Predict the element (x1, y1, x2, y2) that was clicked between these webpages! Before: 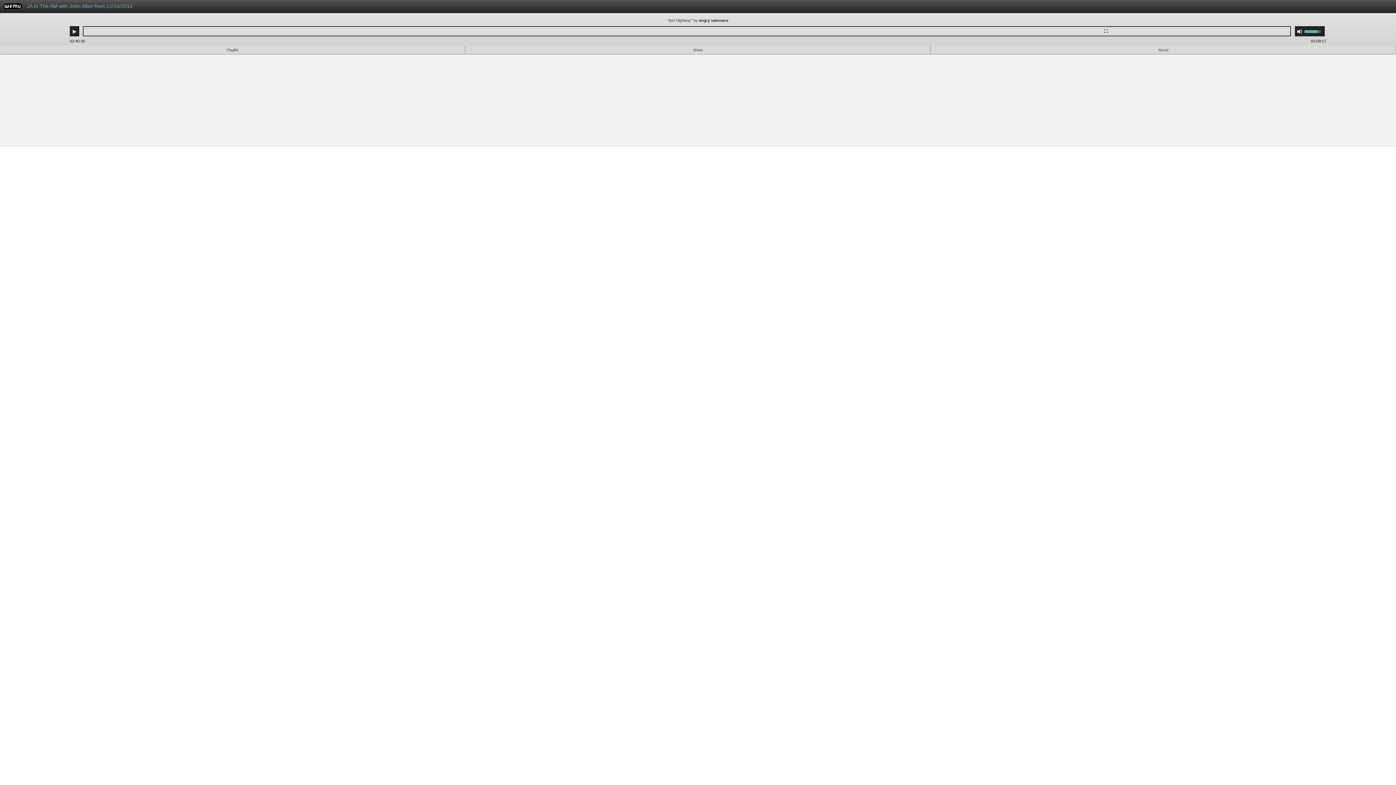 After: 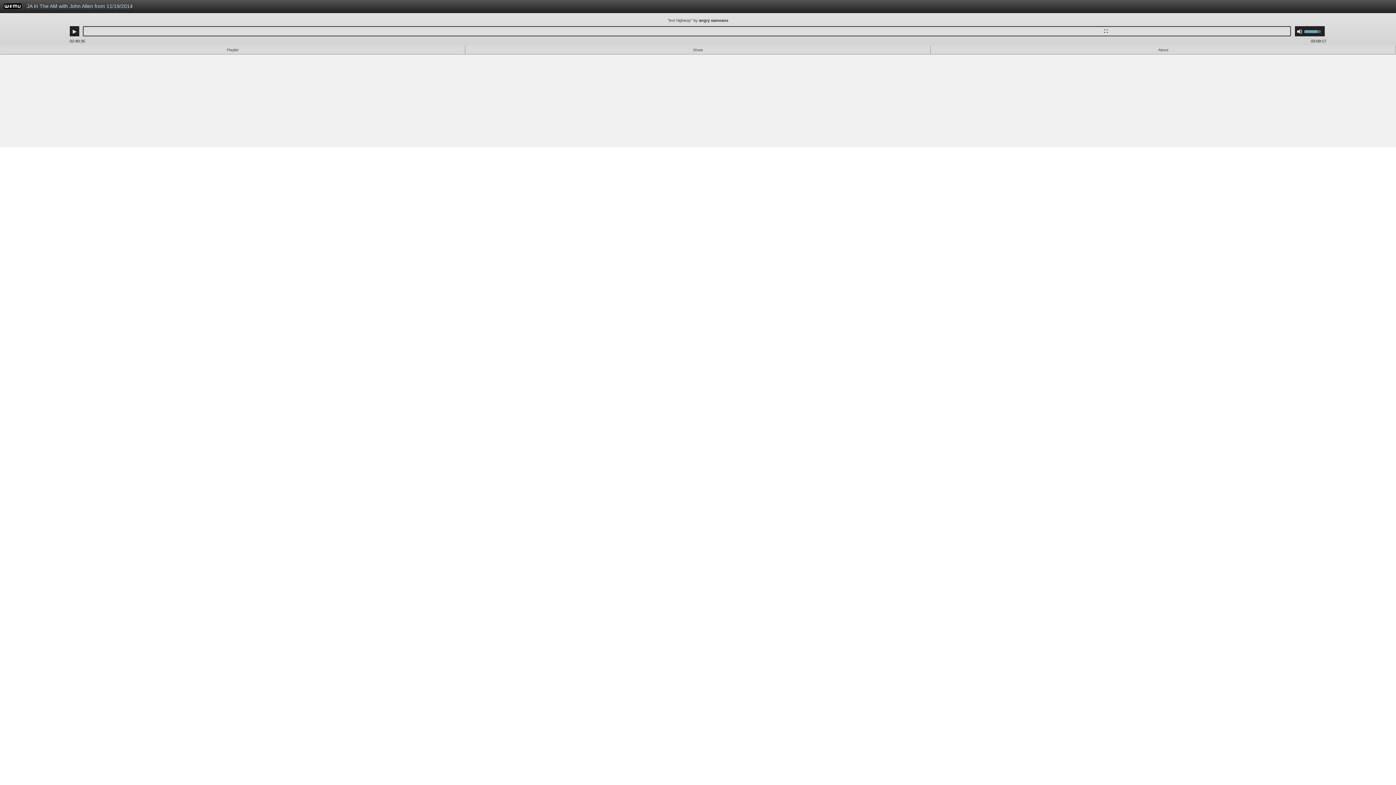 Action: label: JA In The AM with John Allen from 11/19/2014 bbox: (23, 0, 995, 16)